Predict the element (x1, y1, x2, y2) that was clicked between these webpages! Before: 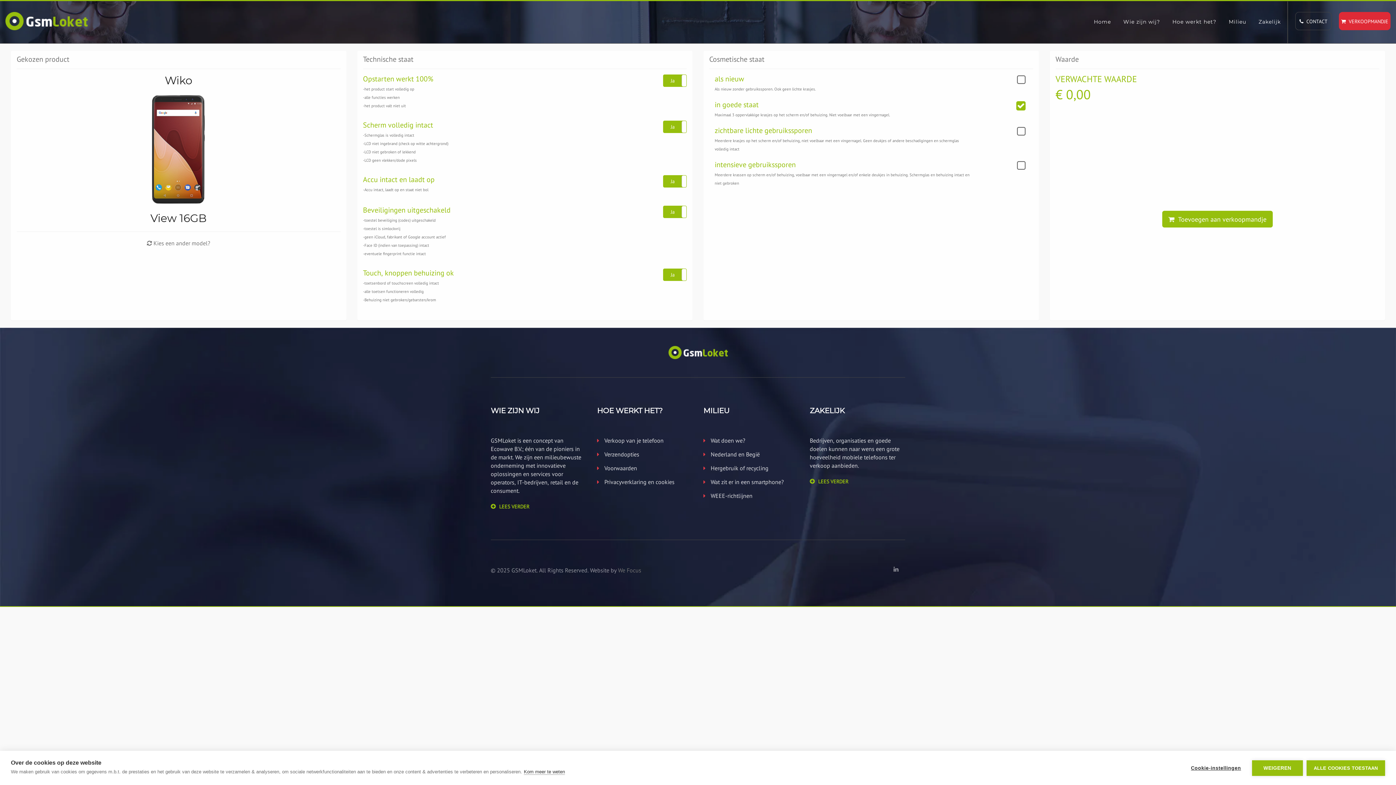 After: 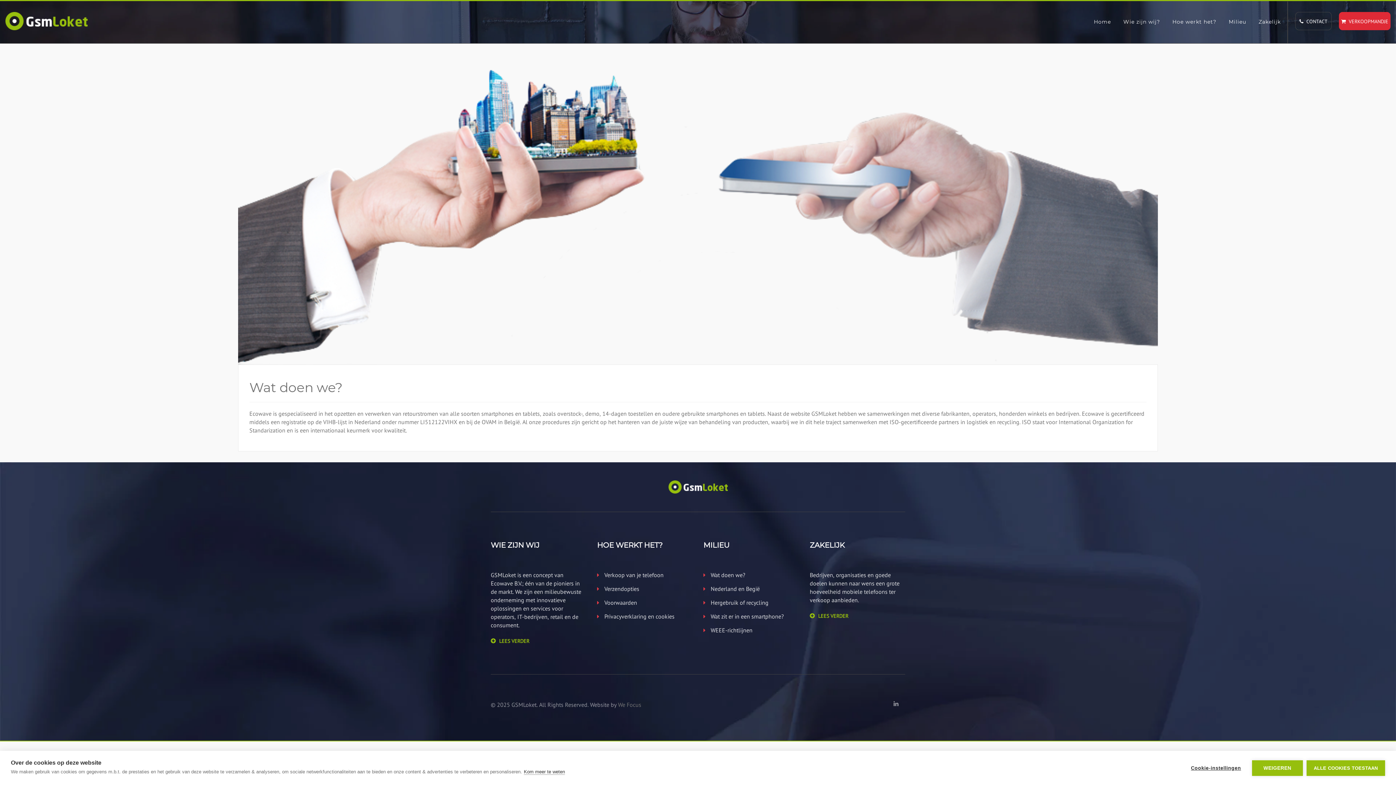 Action: label: Milieu bbox: (1225, 17, 1253, 43)